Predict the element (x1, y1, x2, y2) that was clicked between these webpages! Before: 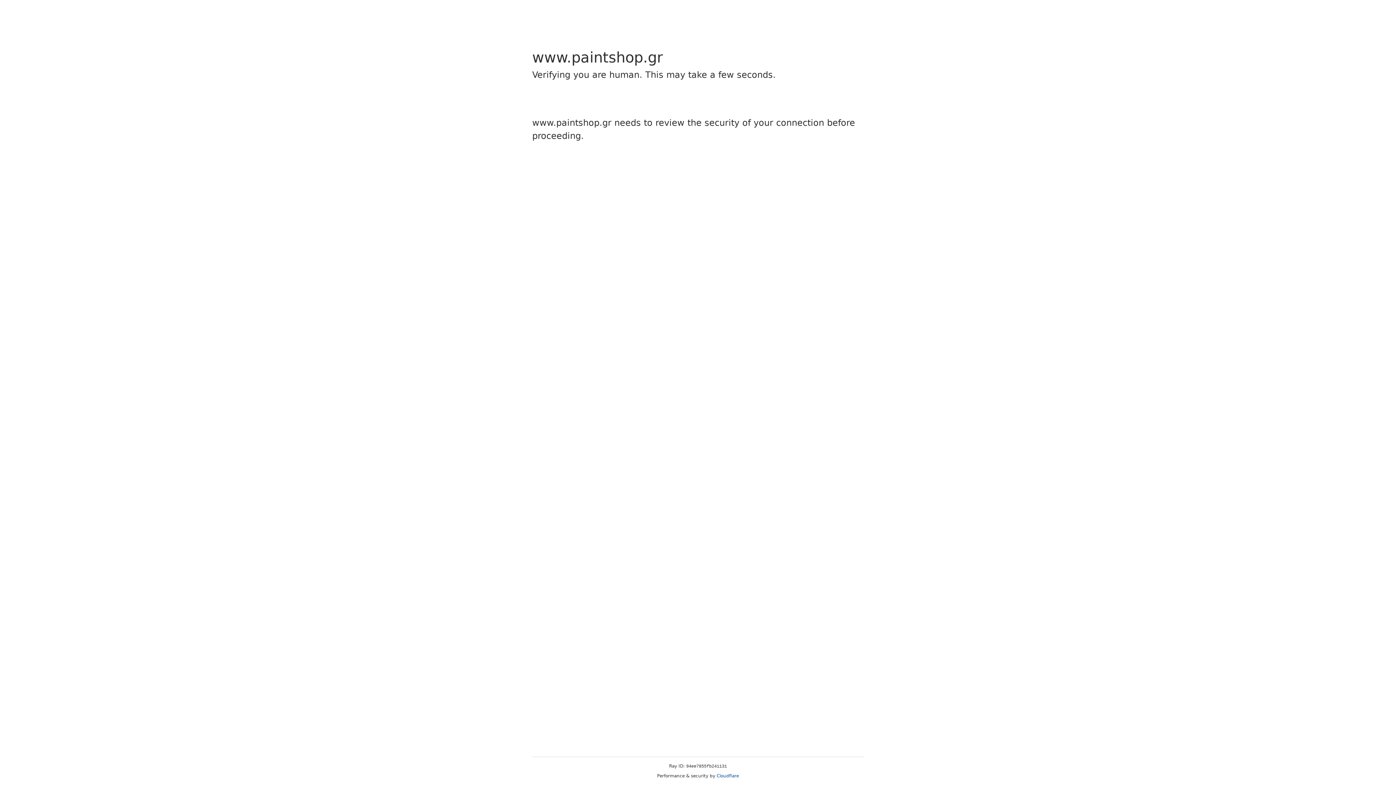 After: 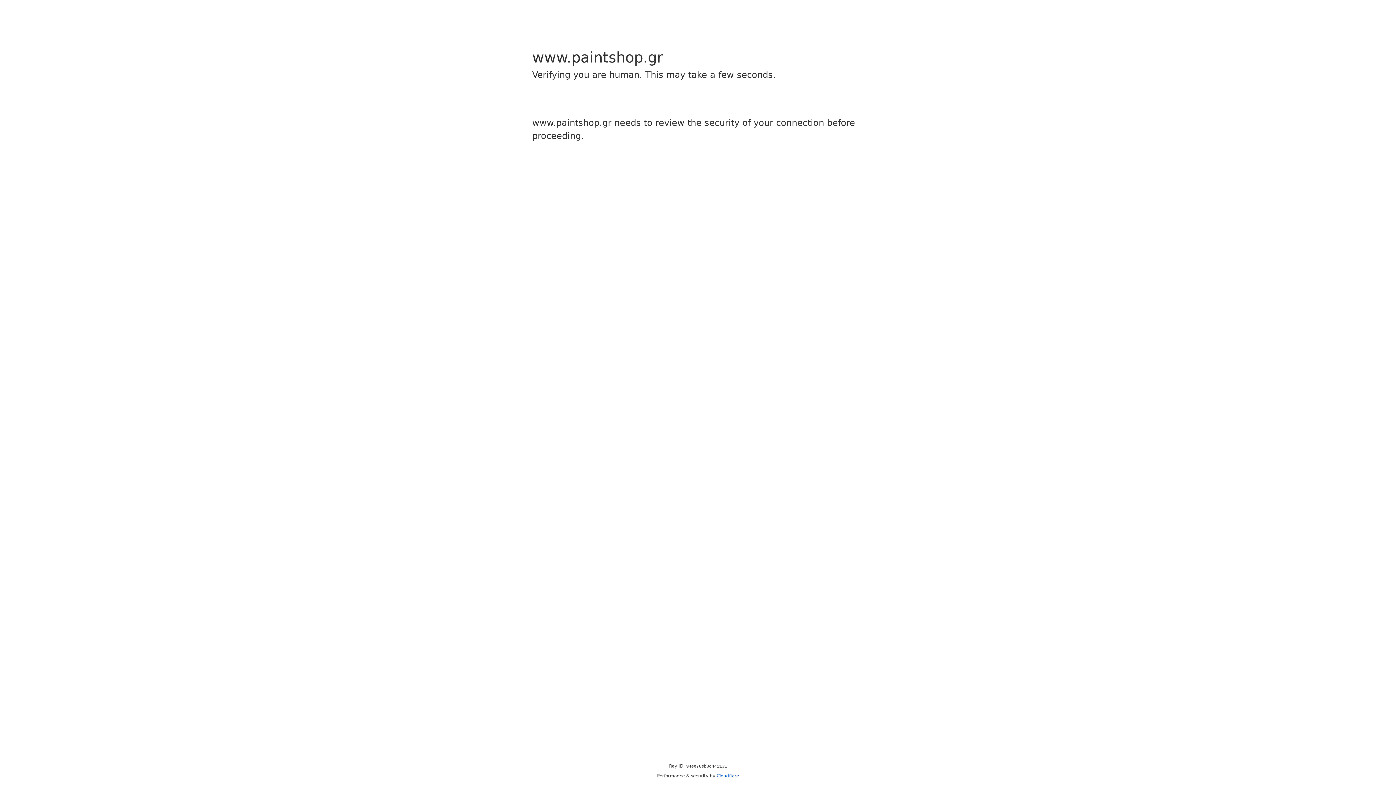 Action: label: Cloudflare bbox: (716, 773, 739, 778)